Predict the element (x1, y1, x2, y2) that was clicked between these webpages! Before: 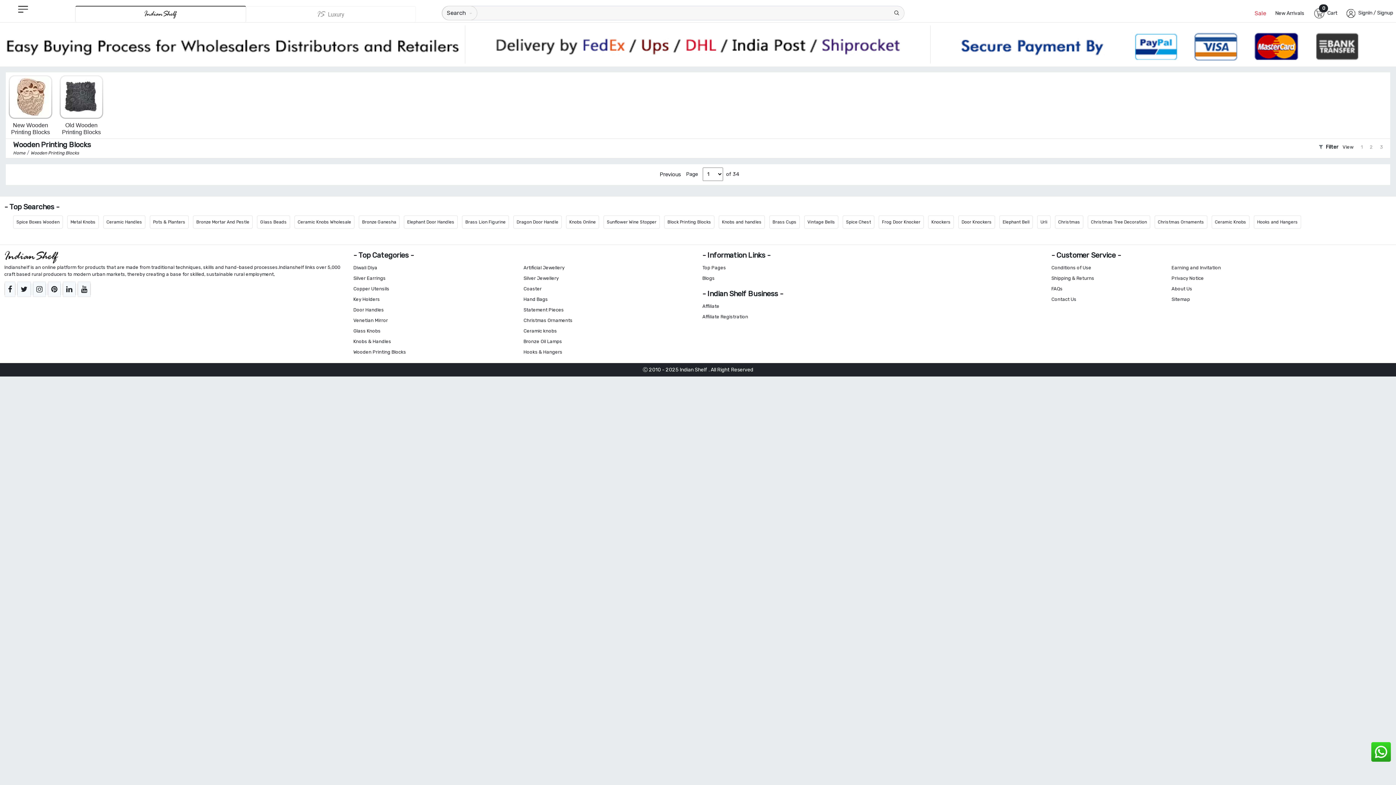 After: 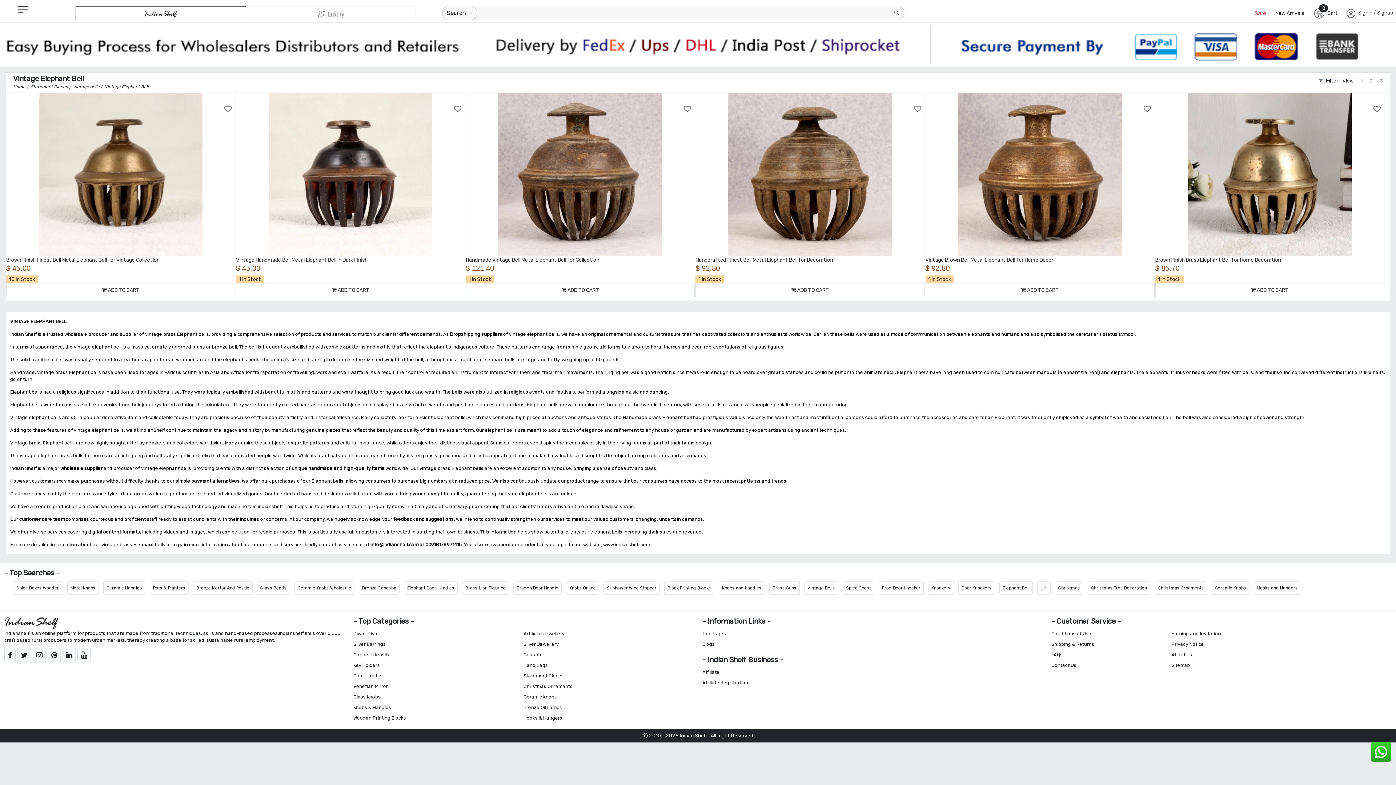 Action: bbox: (999, 215, 1033, 228) label: Elephant Bell